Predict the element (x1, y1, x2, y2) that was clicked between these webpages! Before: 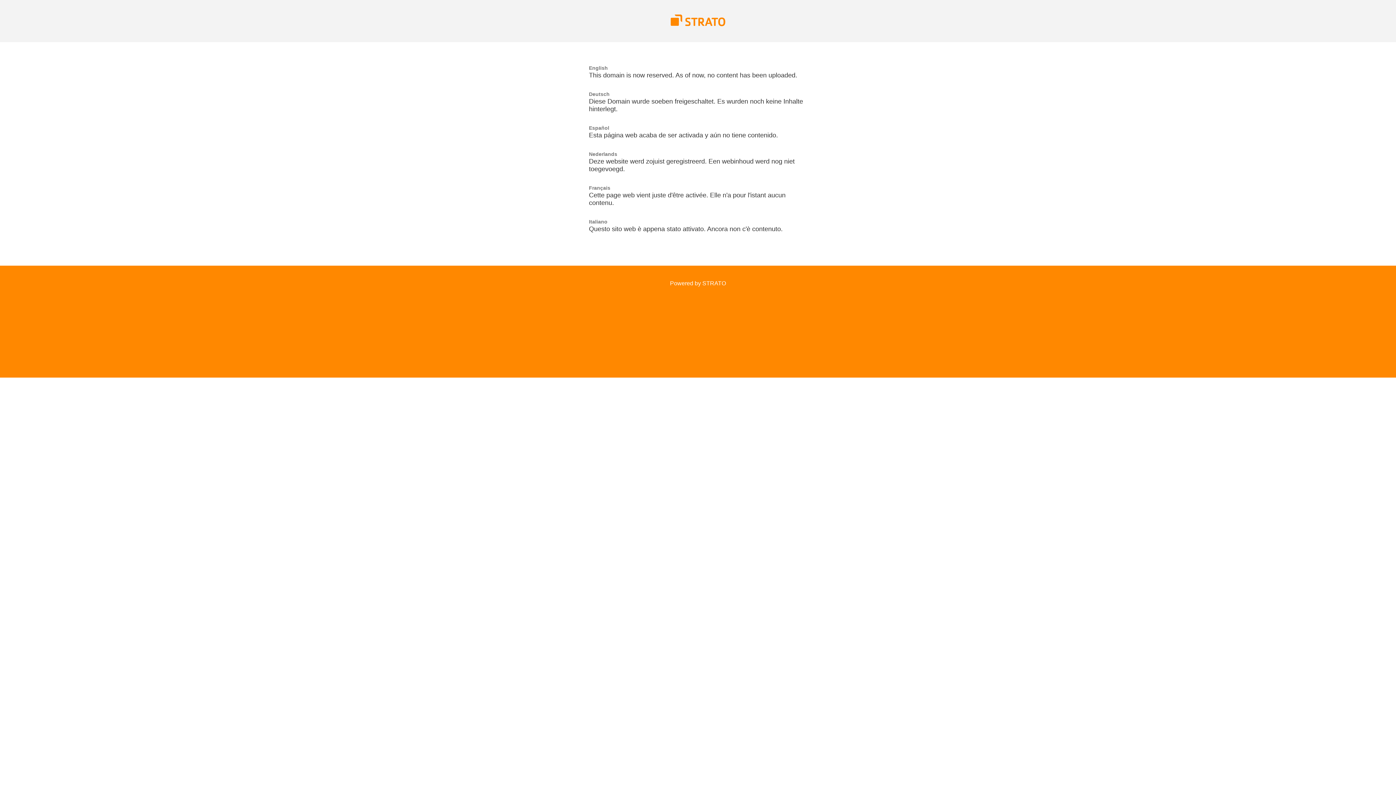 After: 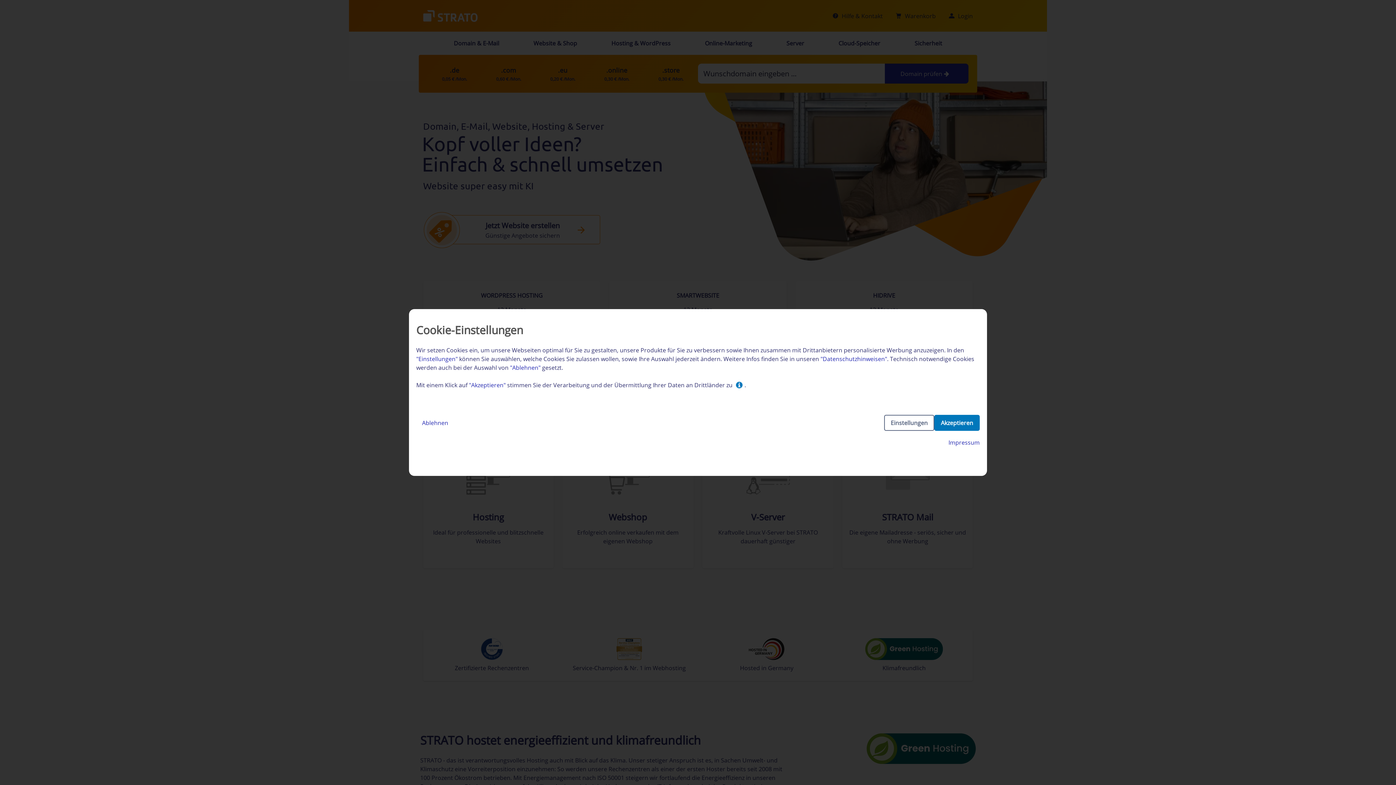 Action: bbox: (670, 280, 726, 286) label: Powered by STRATO